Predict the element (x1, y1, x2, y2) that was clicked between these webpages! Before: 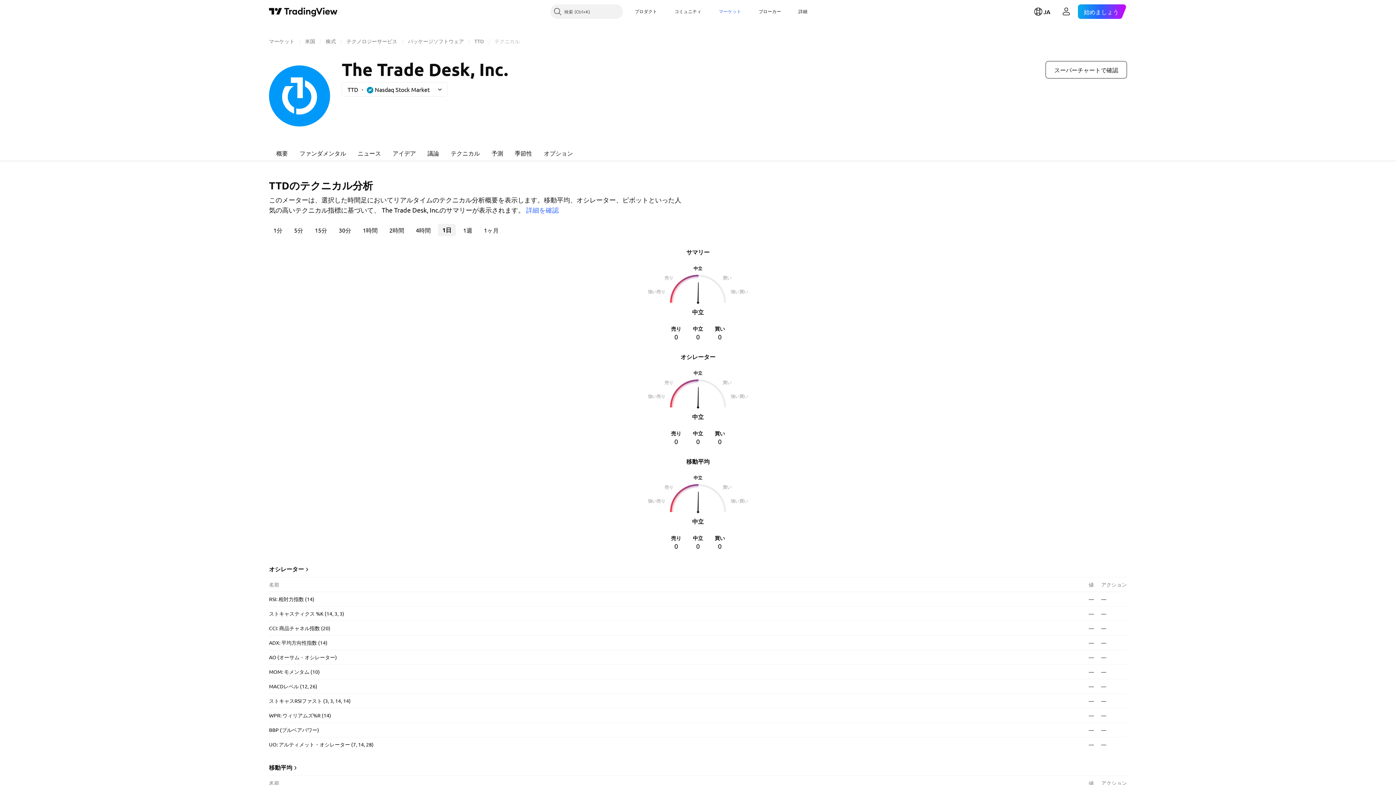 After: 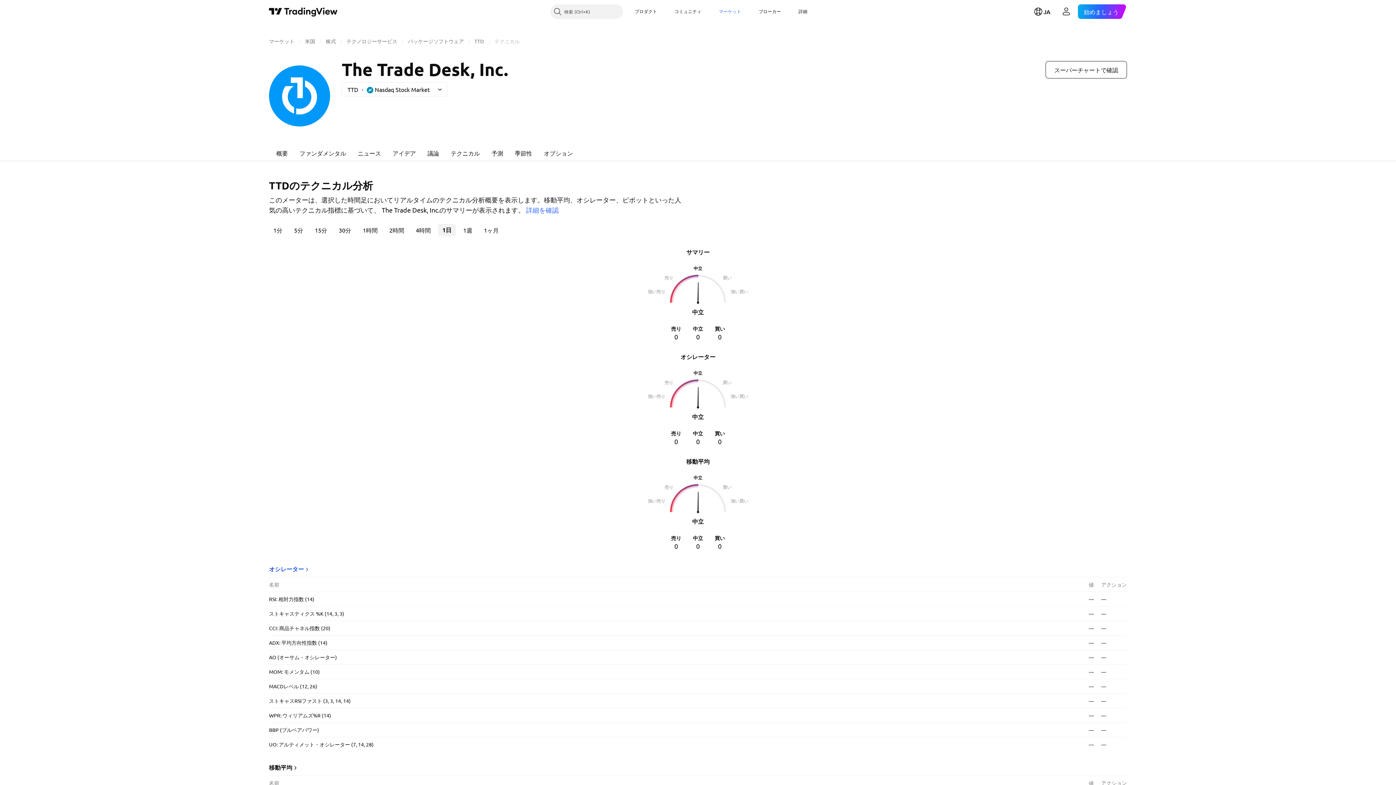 Action: label: オシレーター bbox: (269, 565, 1127, 573)